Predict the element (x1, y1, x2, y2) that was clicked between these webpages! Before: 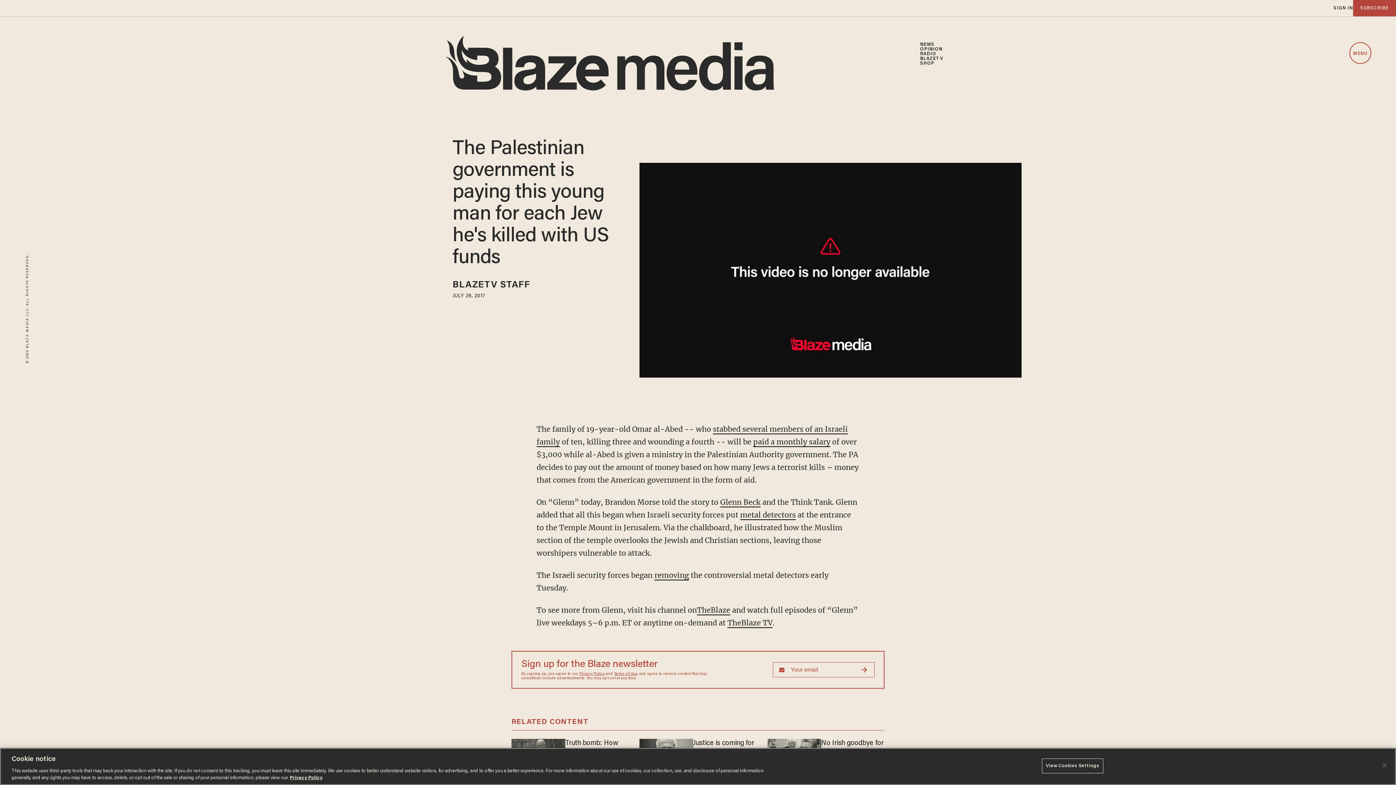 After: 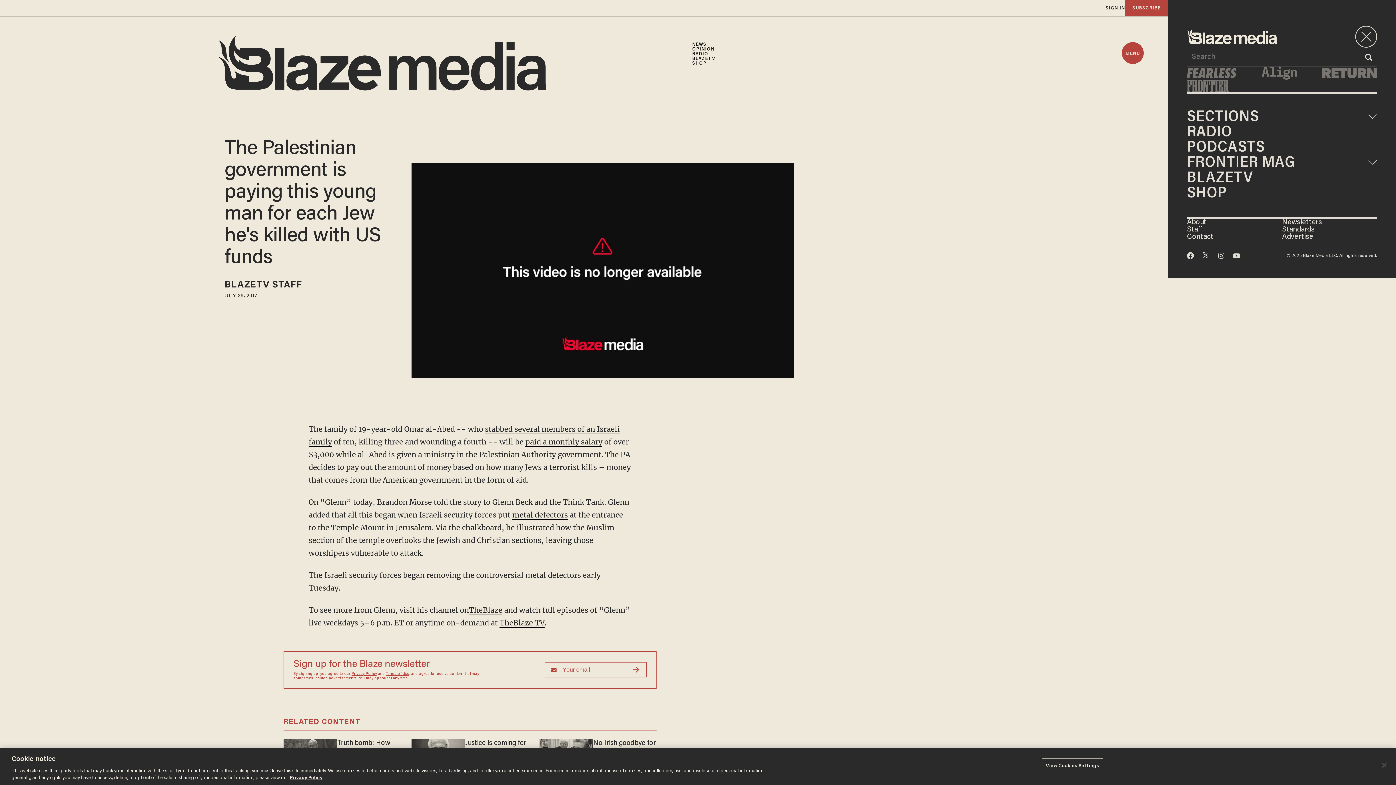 Action: label: MENU bbox: (1350, 42, 1370, 63)